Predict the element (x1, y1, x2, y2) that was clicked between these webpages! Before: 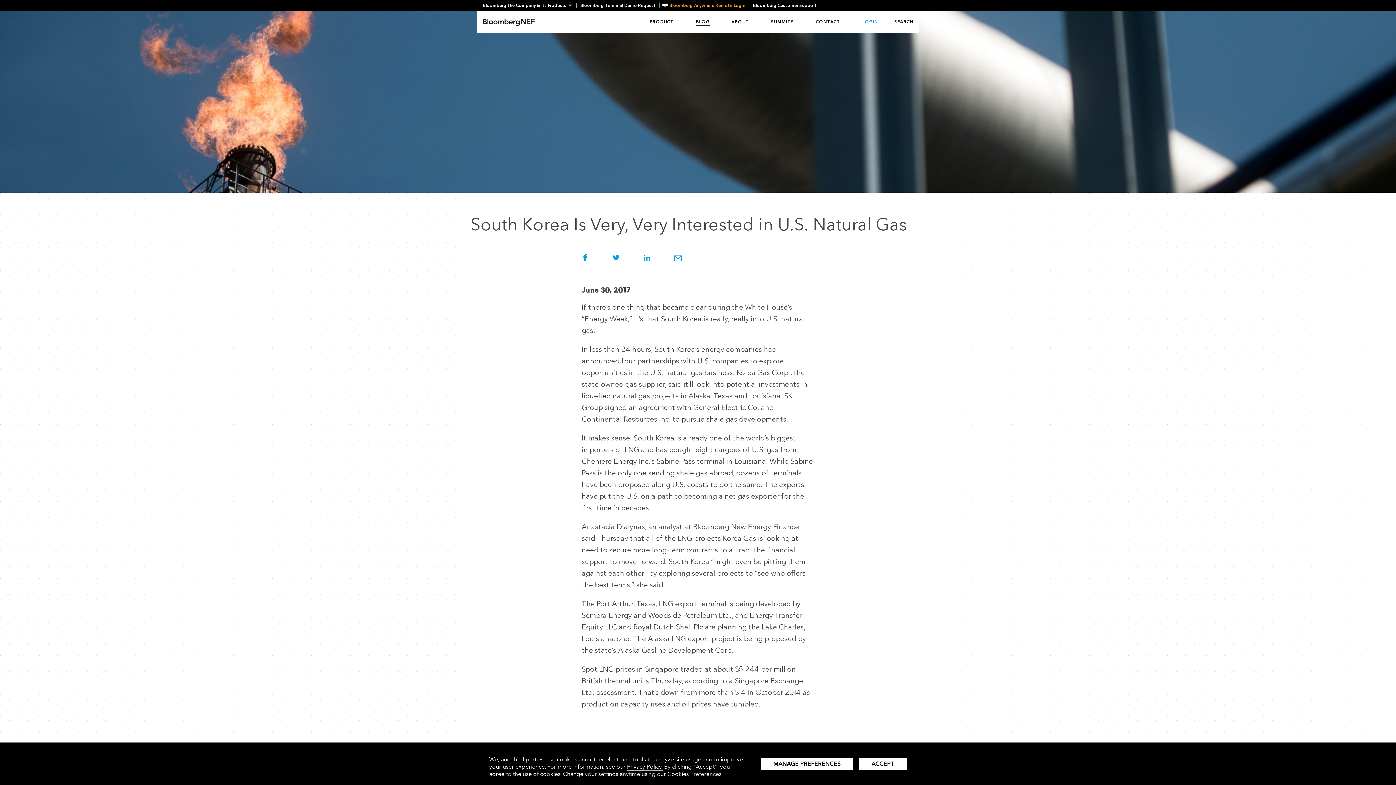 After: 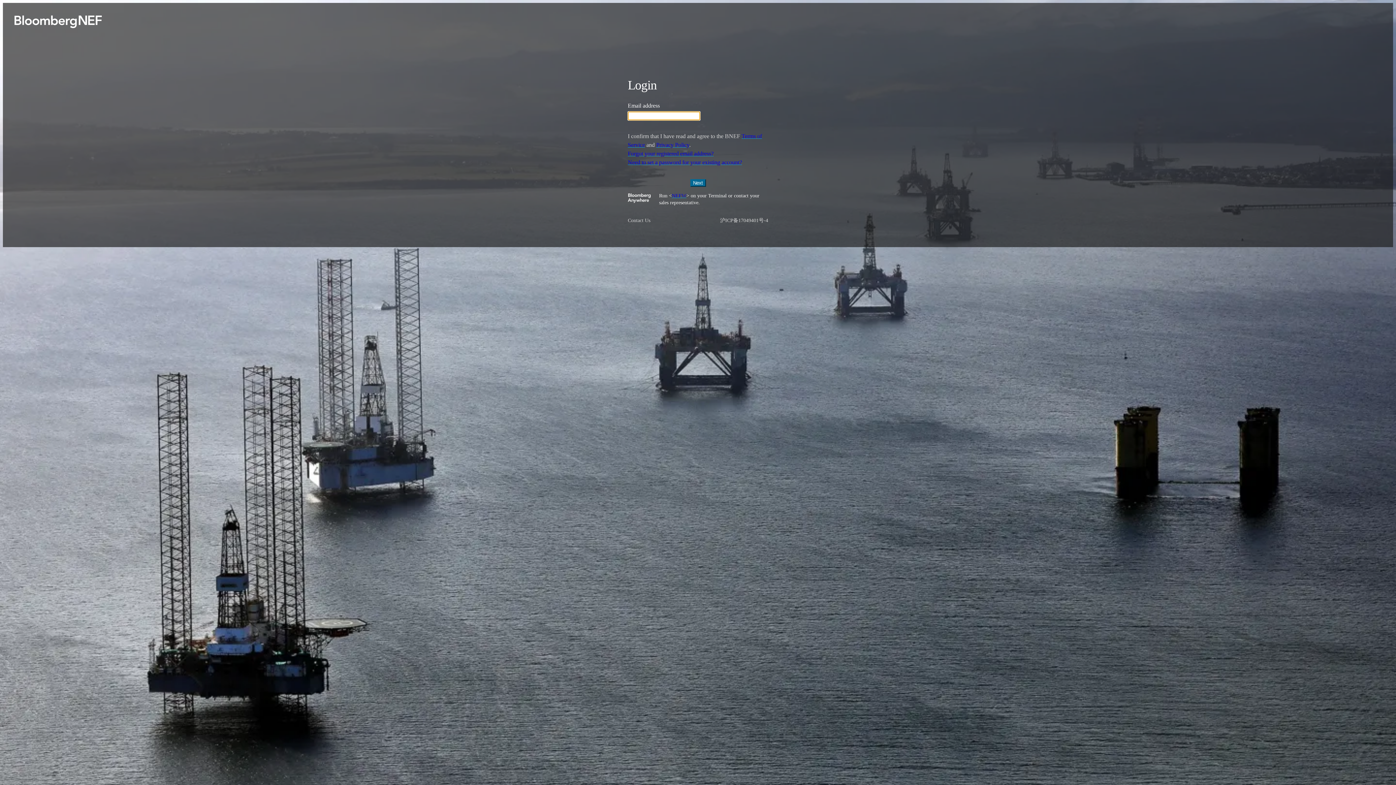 Action: bbox: (862, 19, 878, 24) label: LOGIN